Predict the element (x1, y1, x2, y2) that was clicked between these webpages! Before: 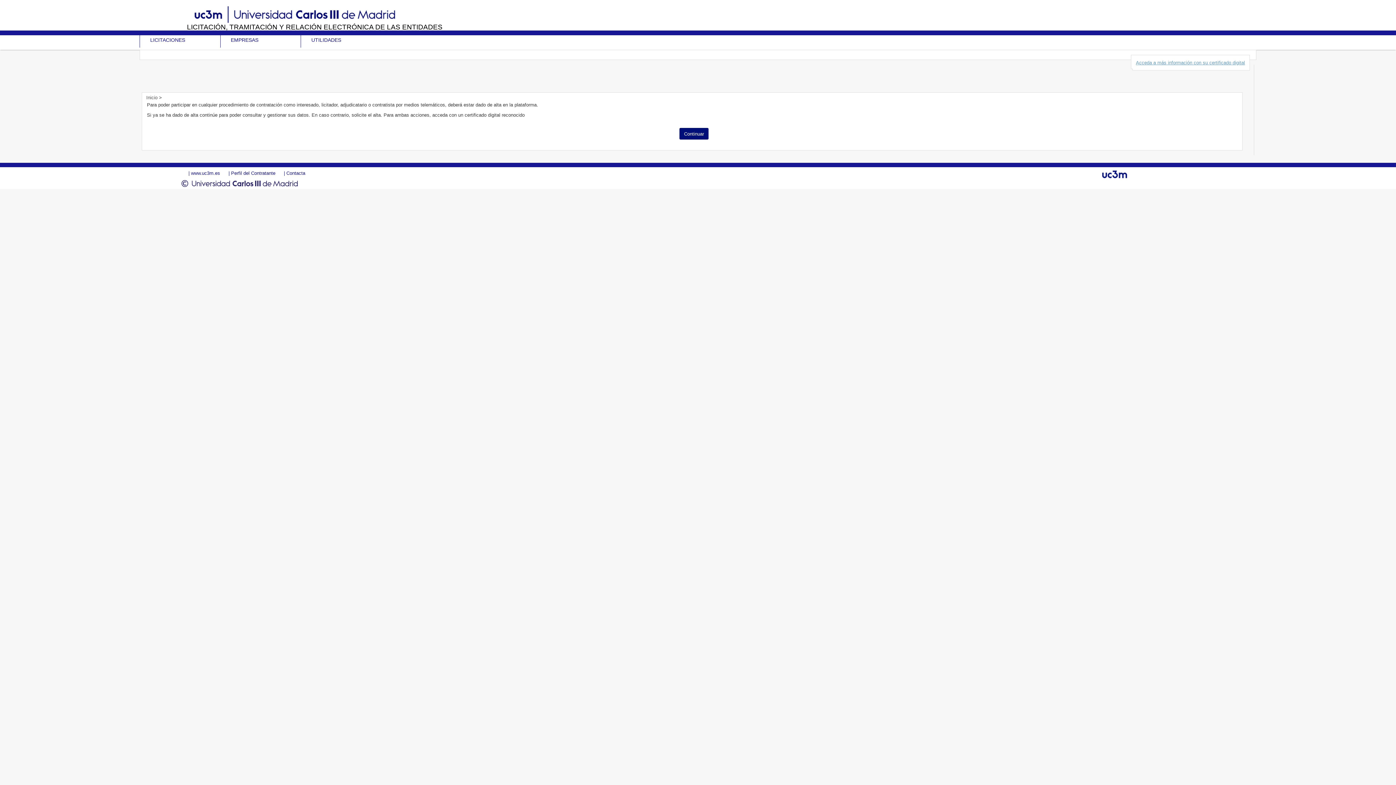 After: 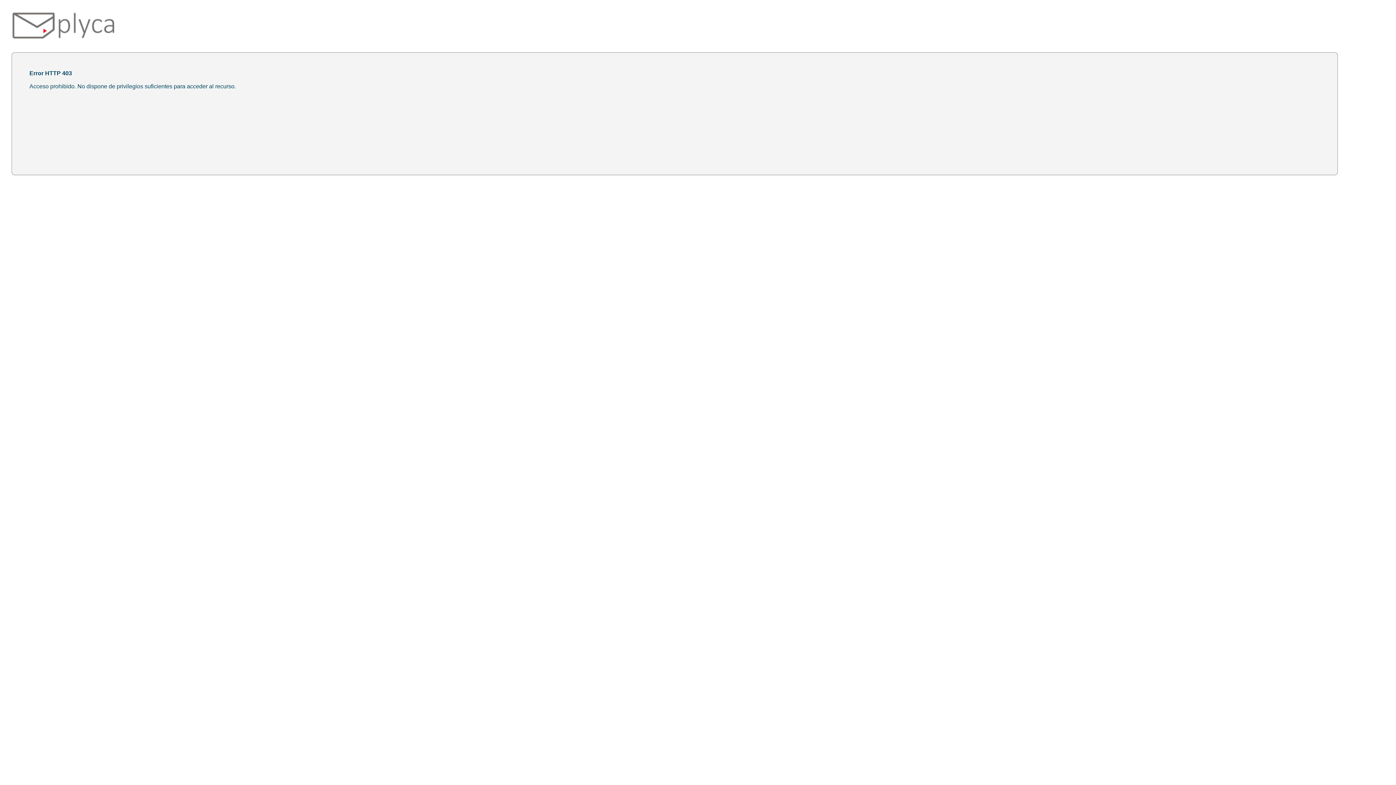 Action: bbox: (1136, 59, 1245, 65) label: Acceda a más información con su certificado digital